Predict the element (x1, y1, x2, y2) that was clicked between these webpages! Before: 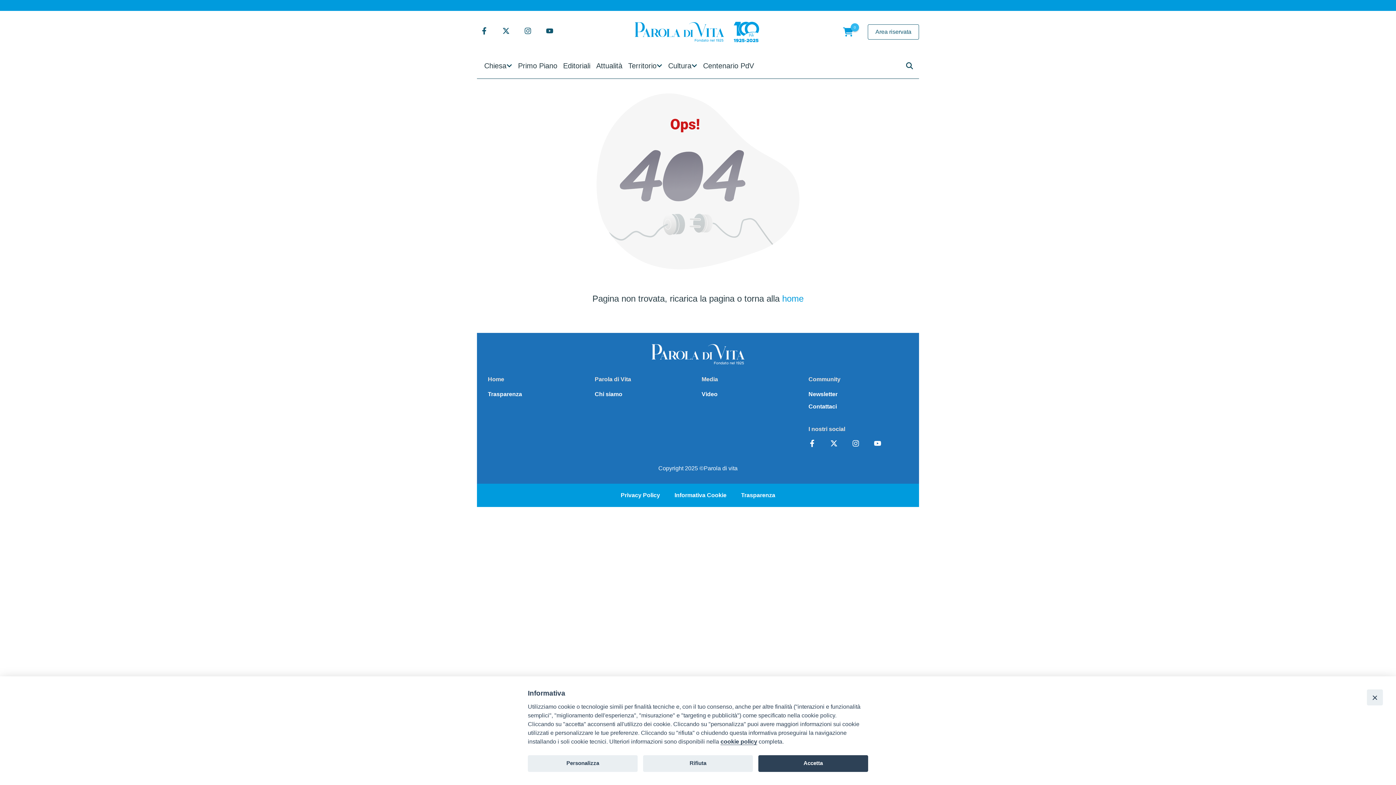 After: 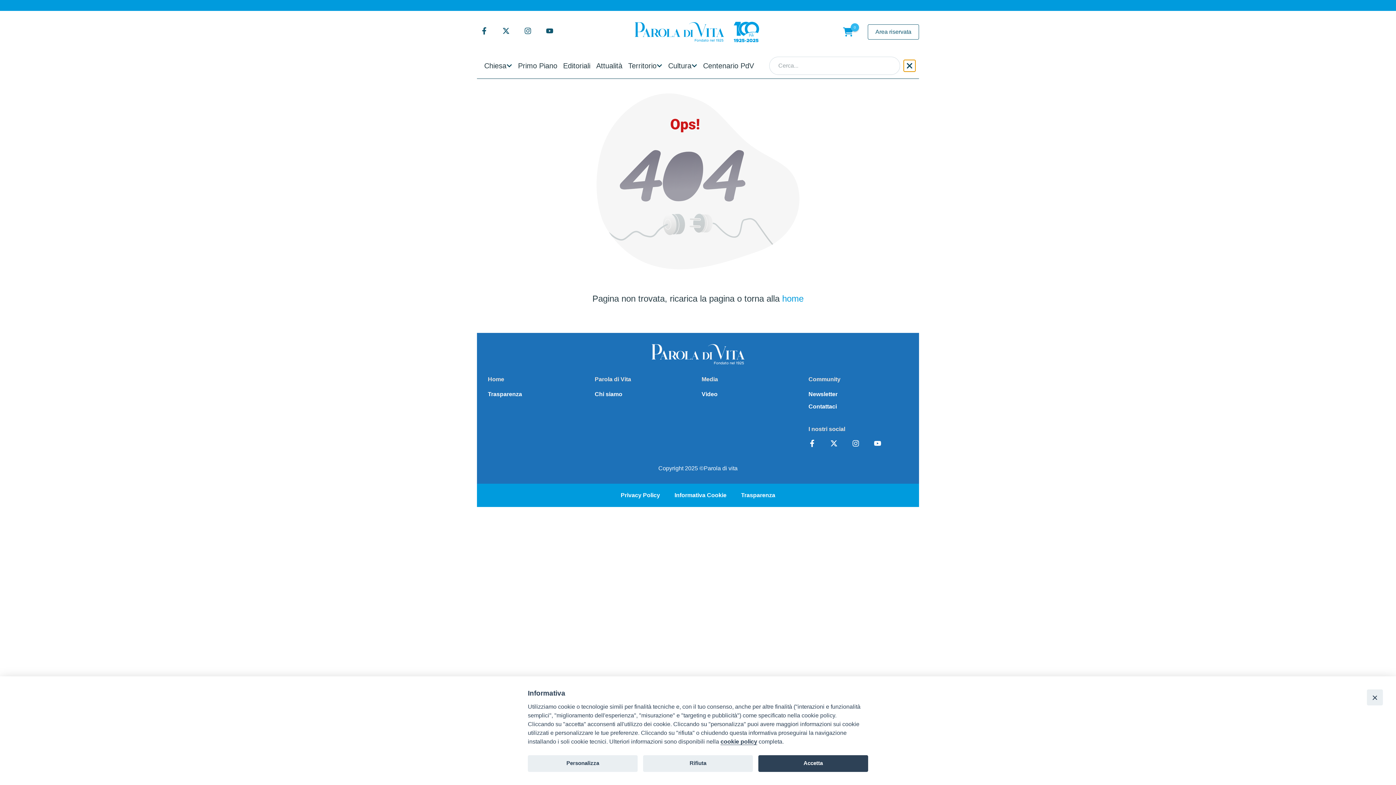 Action: bbox: (904, 60, 915, 71)